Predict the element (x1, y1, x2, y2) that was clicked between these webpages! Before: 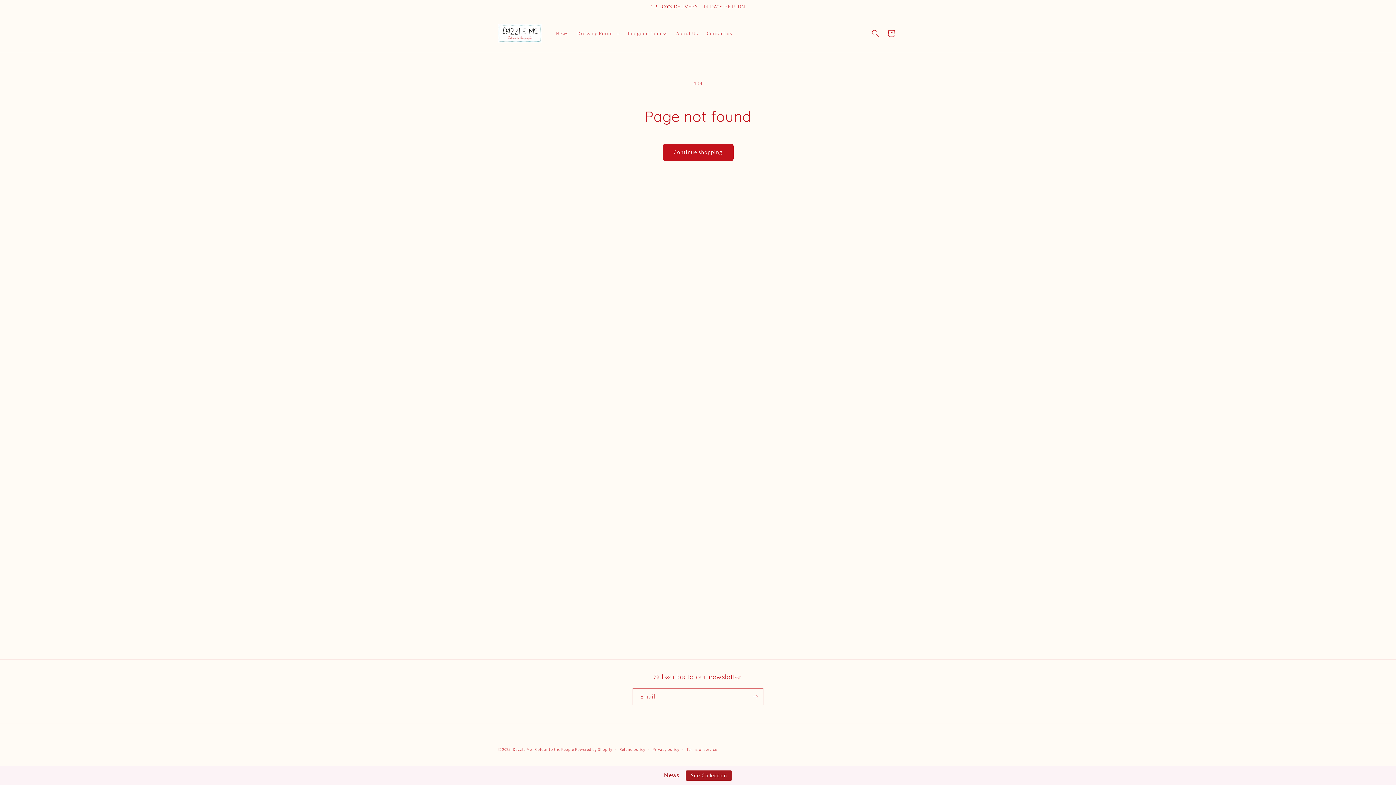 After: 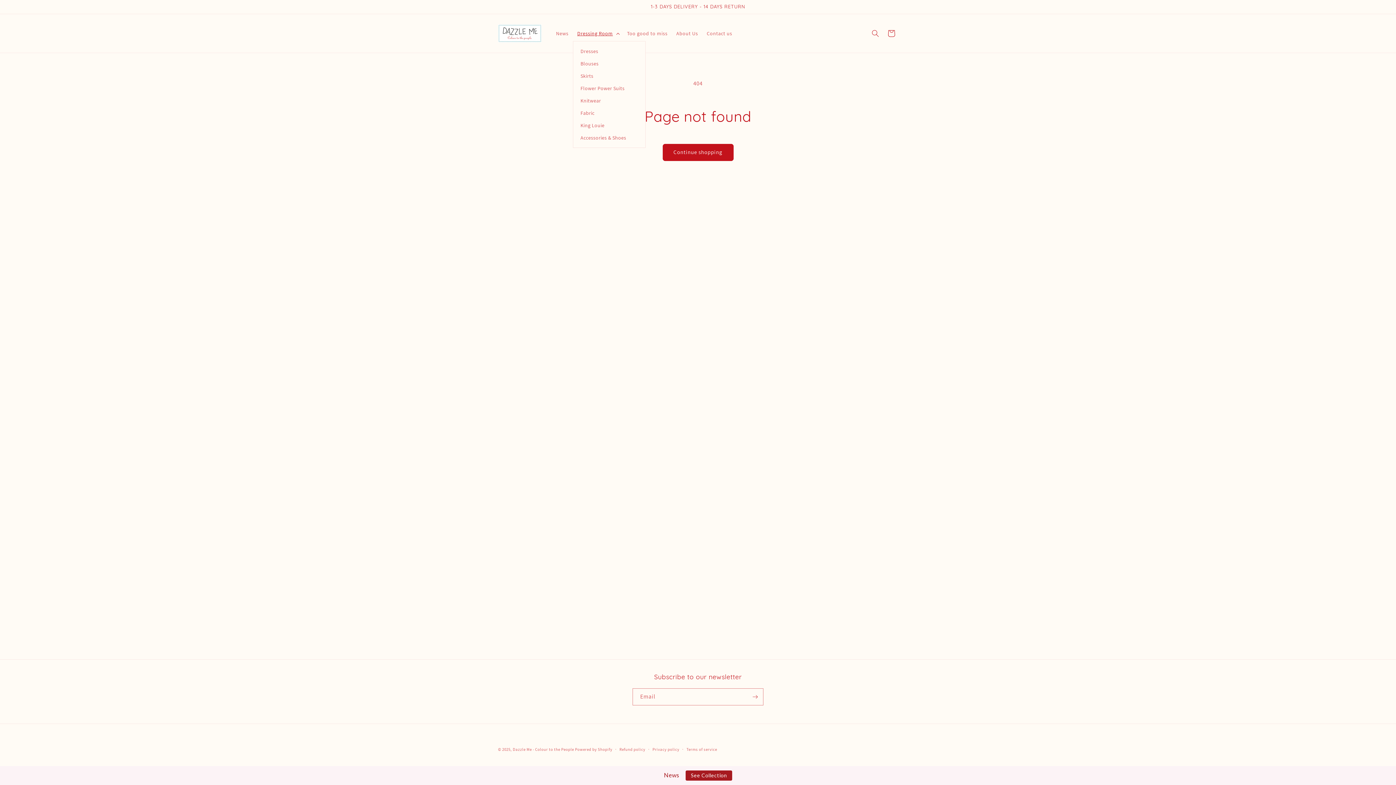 Action: bbox: (573, 25, 622, 41) label: Dressing Room